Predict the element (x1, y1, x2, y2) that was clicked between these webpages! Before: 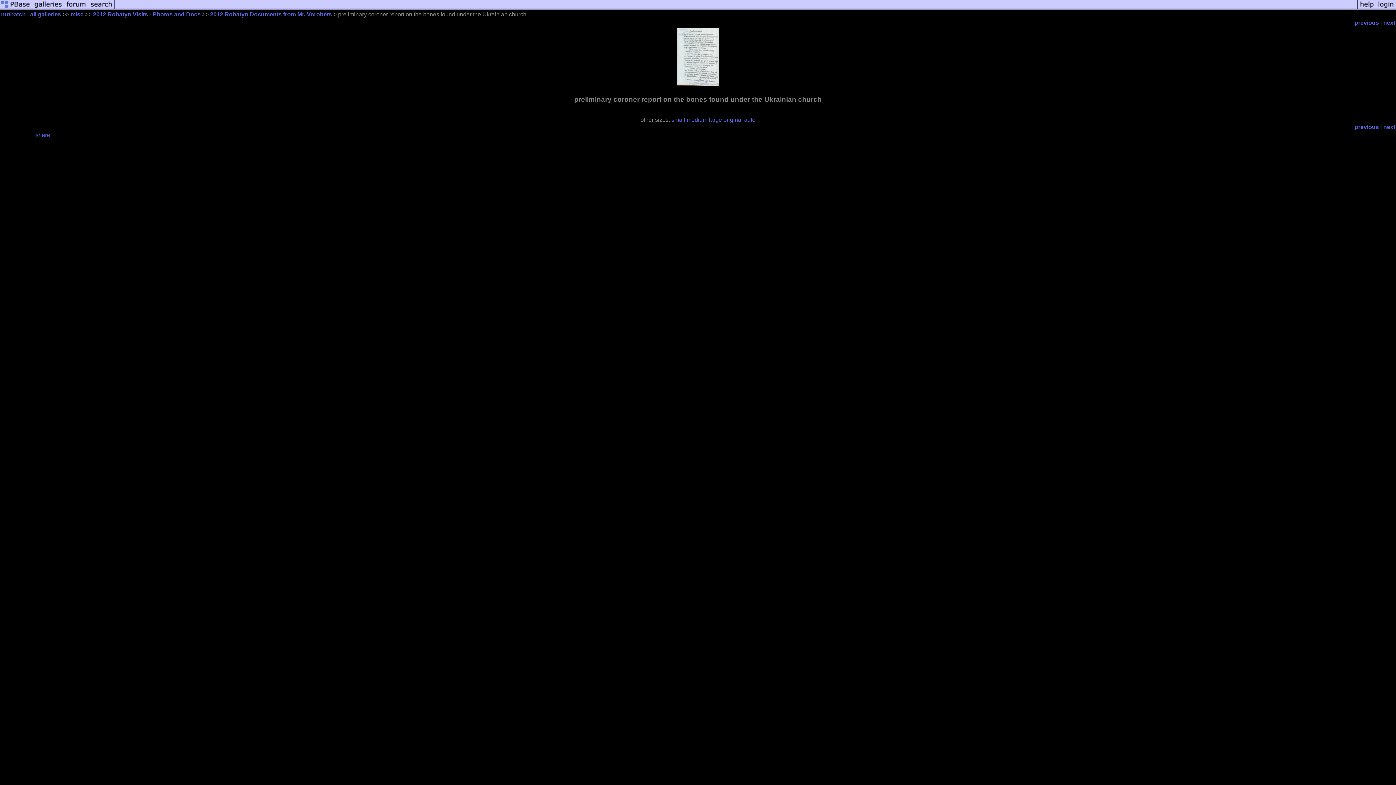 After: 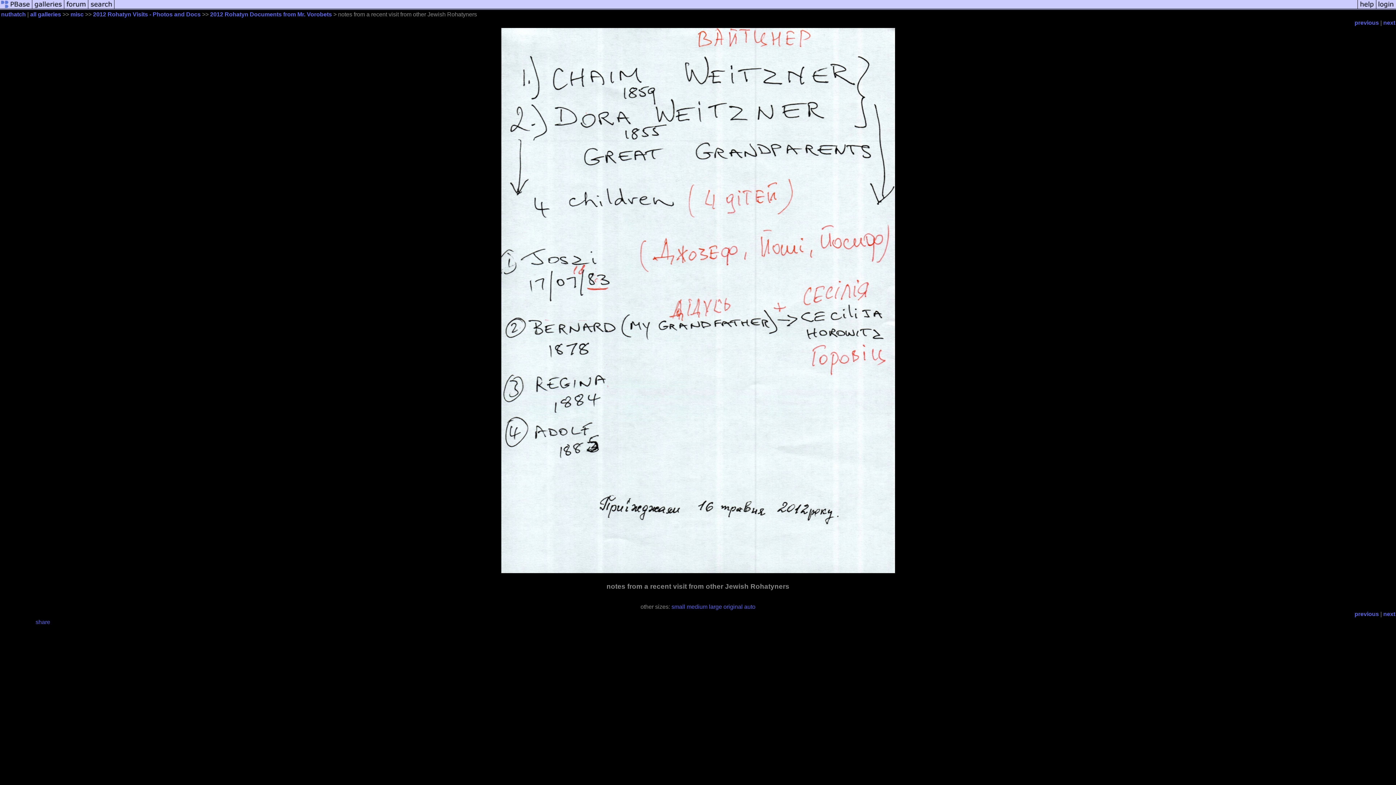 Action: bbox: (1354, 19, 1379, 25) label: previous